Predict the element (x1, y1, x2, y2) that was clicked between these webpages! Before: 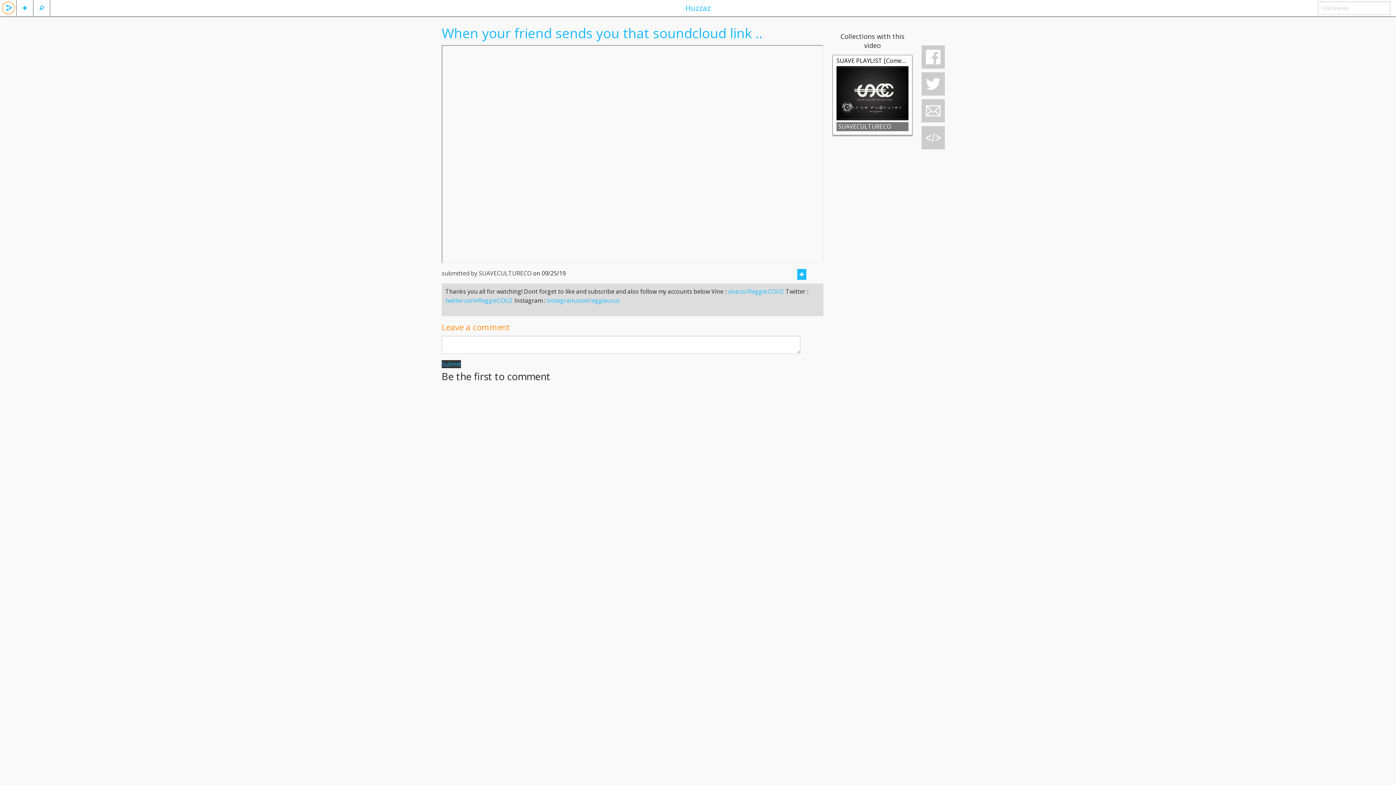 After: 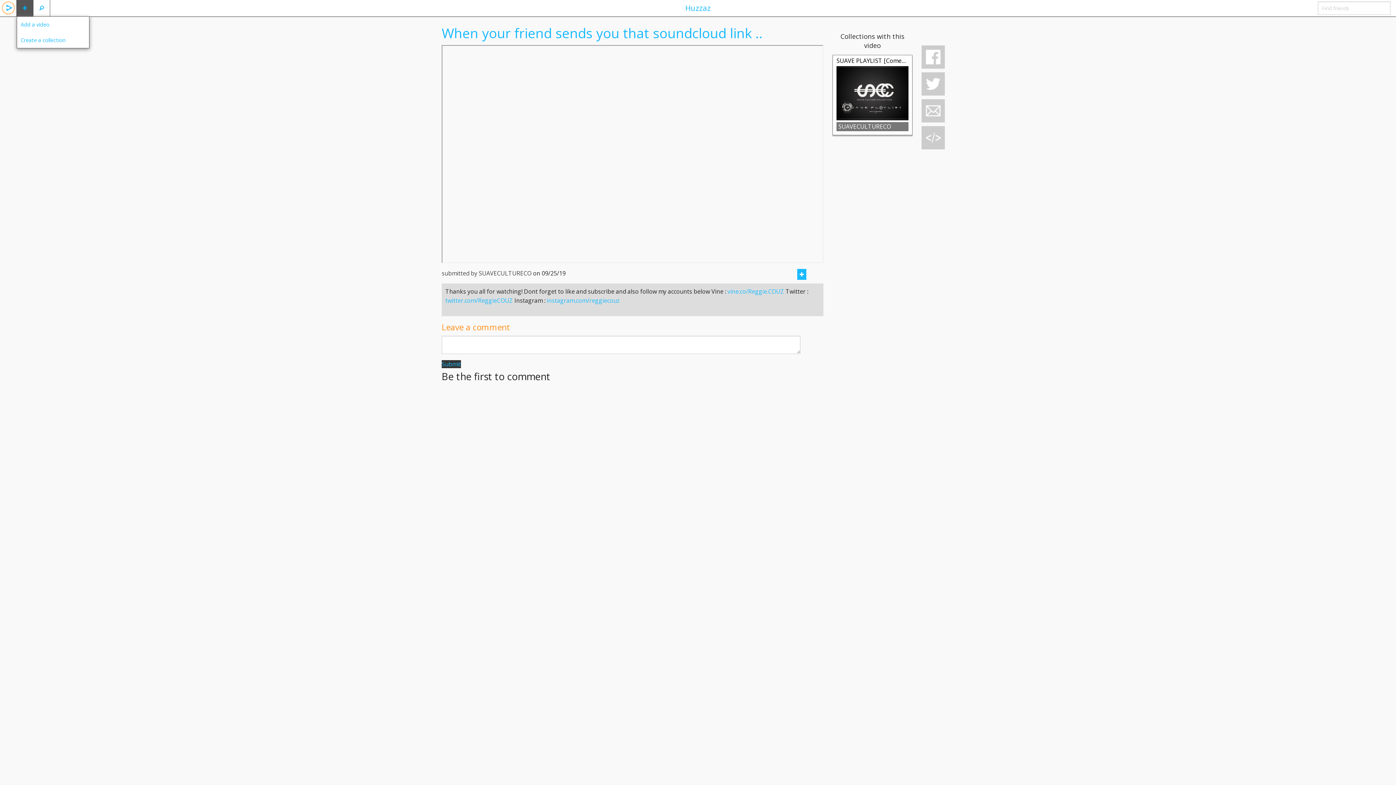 Action: bbox: (16, 0, 33, 16)